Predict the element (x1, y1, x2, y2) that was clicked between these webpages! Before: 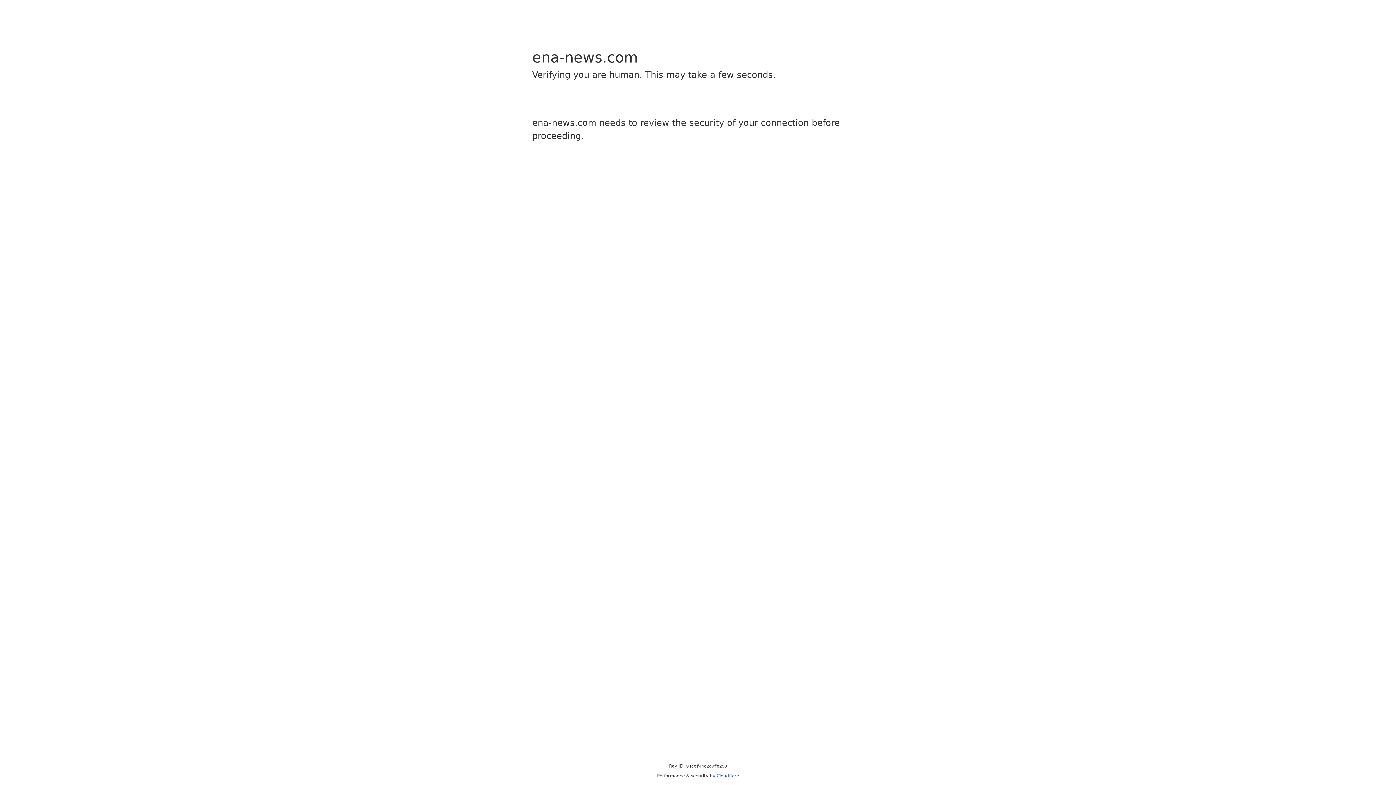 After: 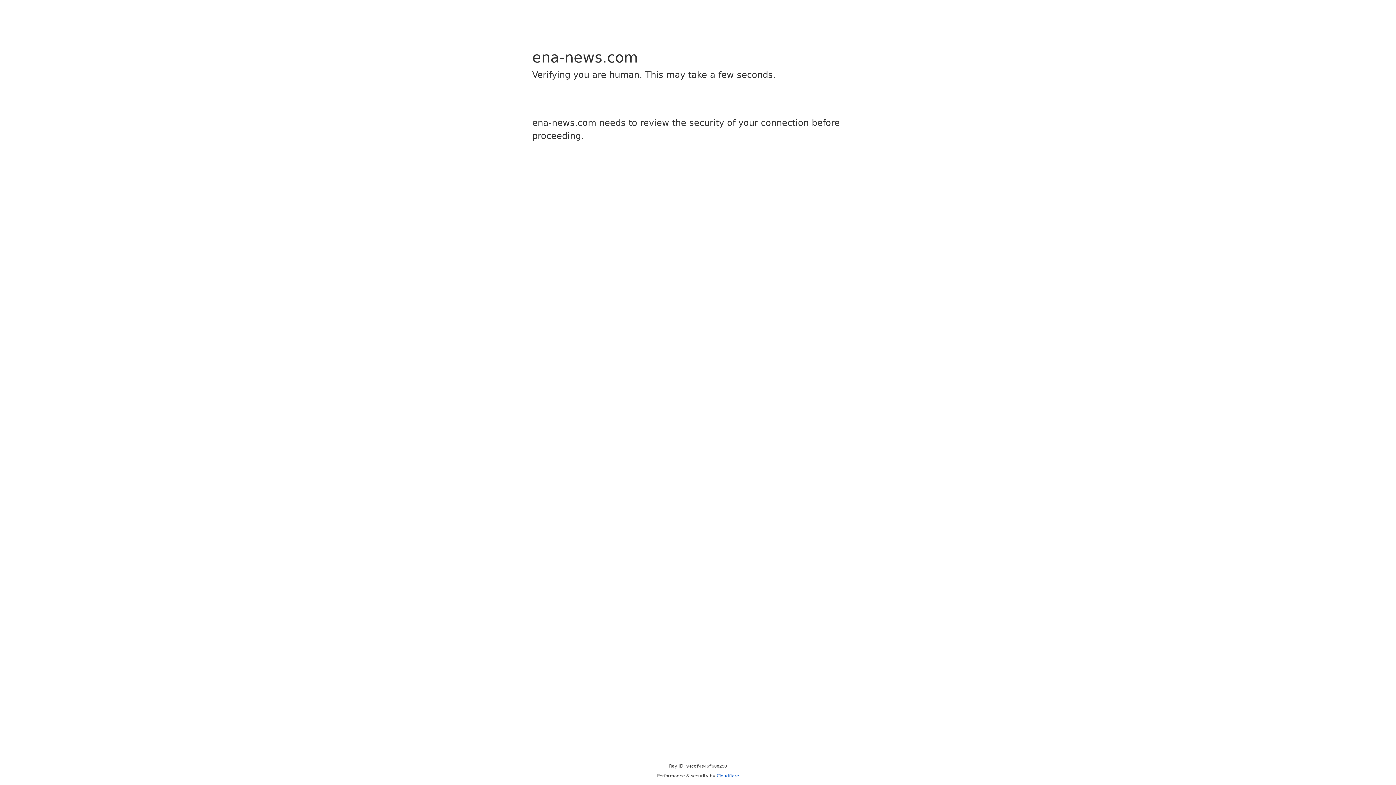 Action: bbox: (716, 773, 739, 778) label: Cloudflare